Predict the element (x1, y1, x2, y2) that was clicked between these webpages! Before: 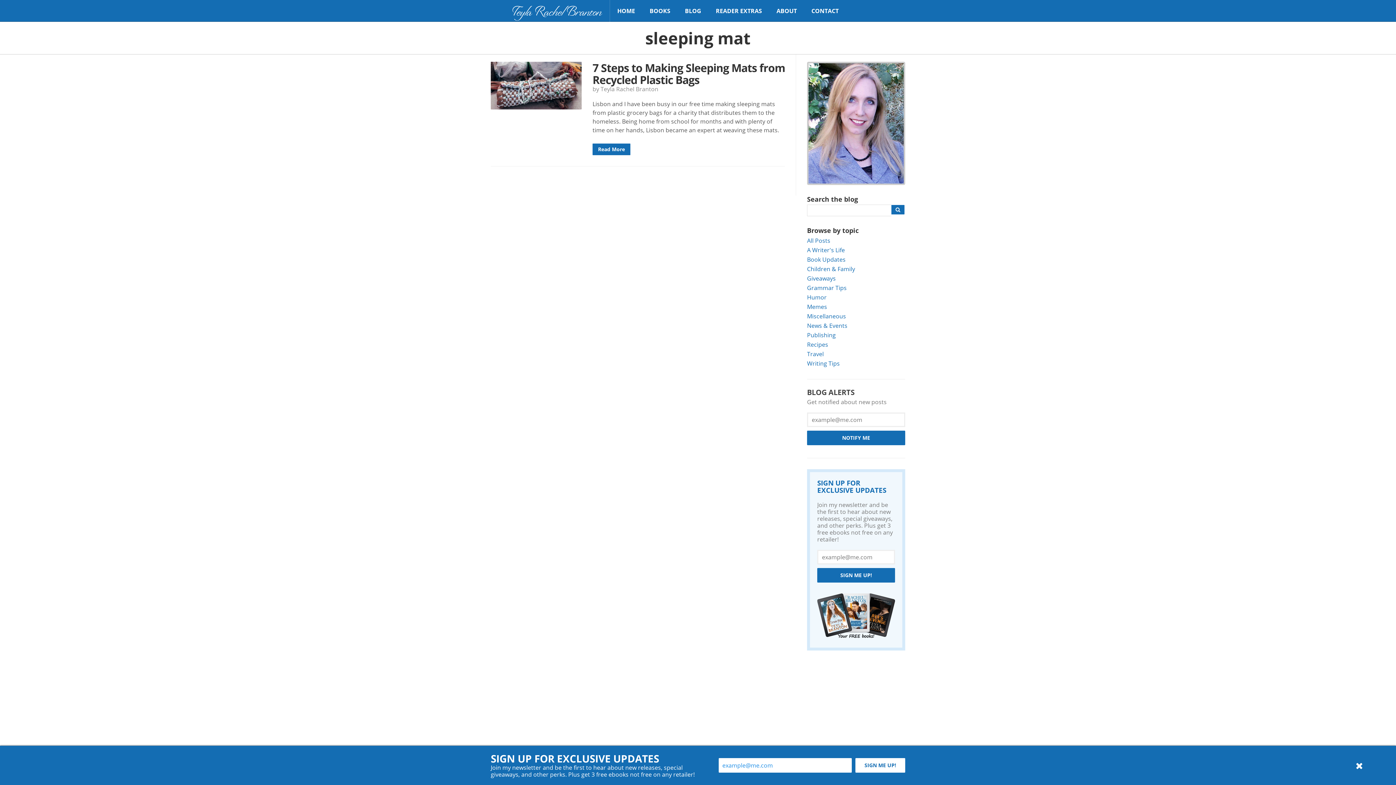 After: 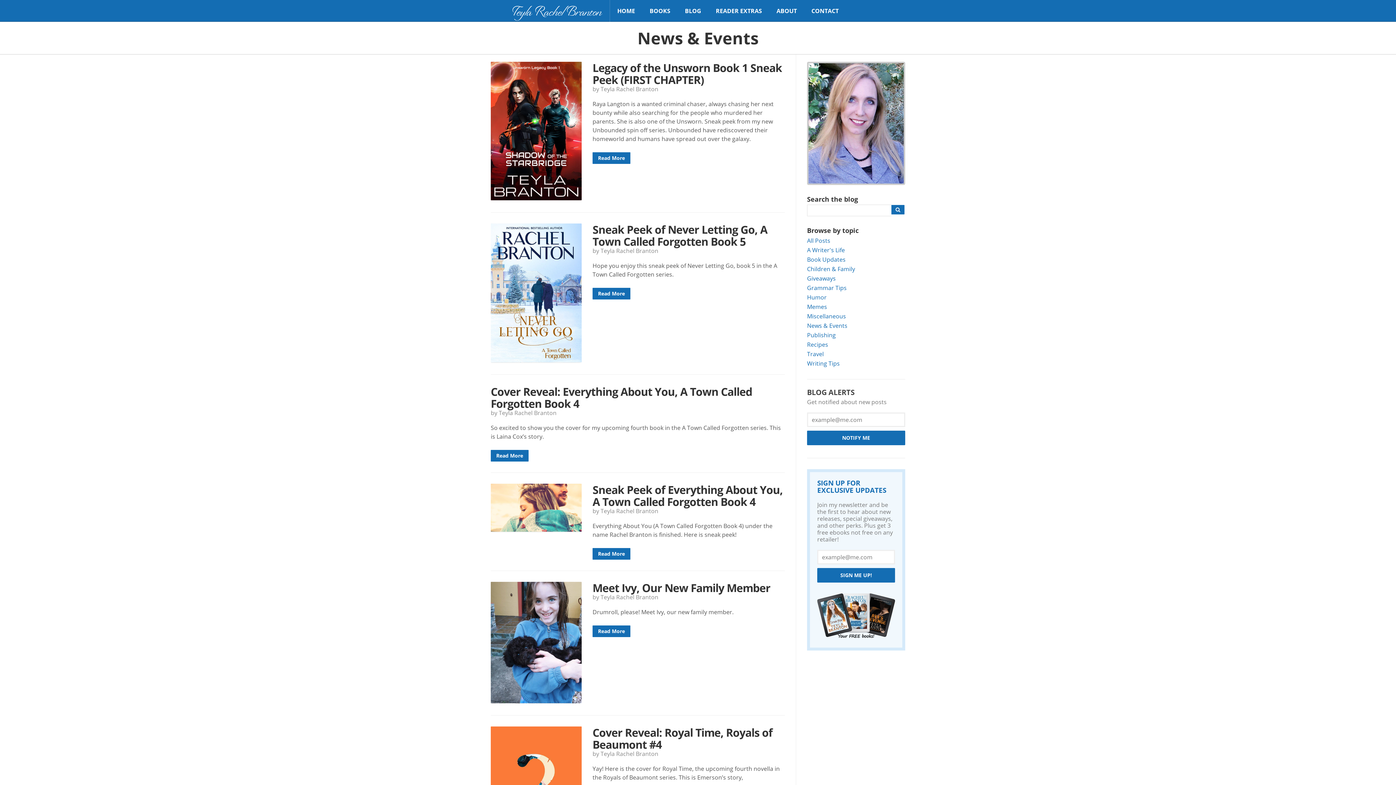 Action: bbox: (807, 321, 905, 330) label: News & Events